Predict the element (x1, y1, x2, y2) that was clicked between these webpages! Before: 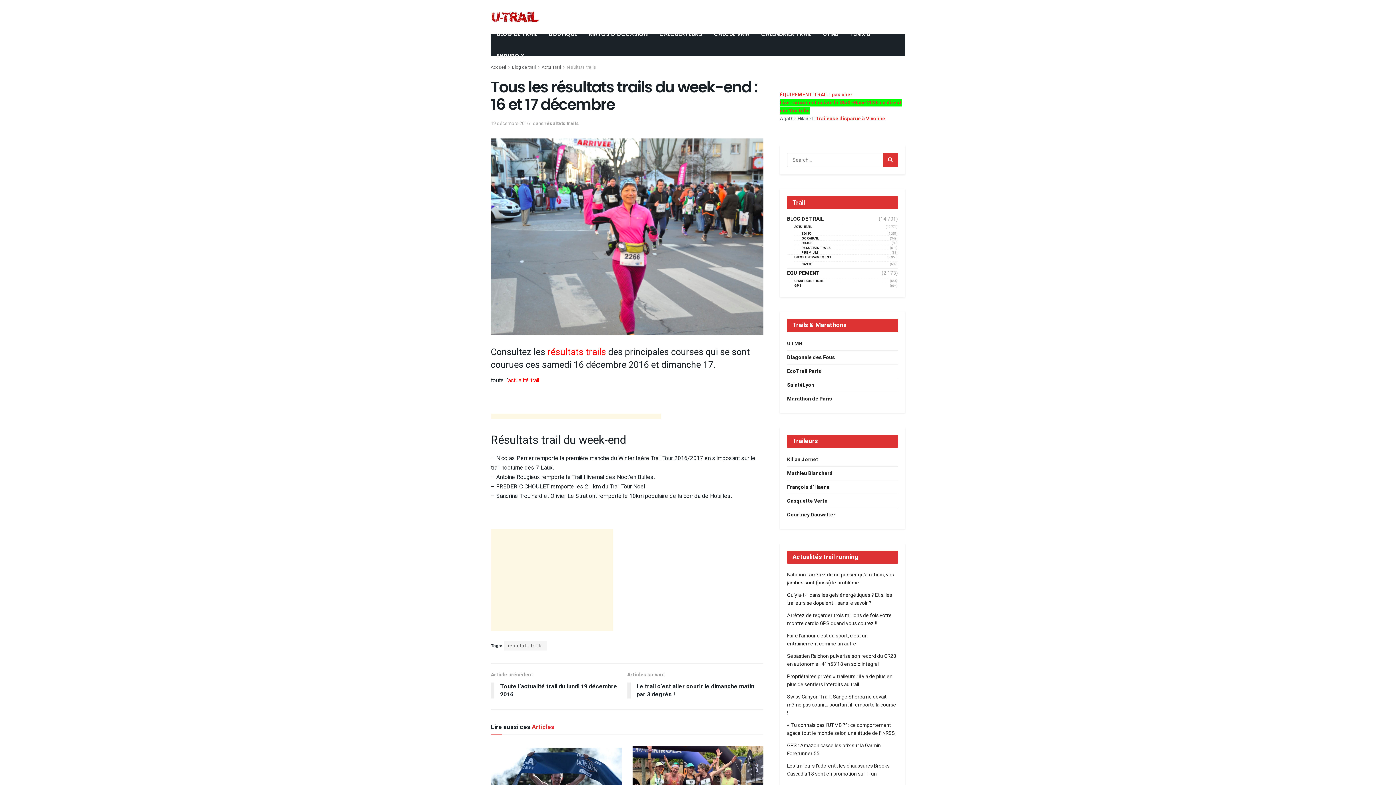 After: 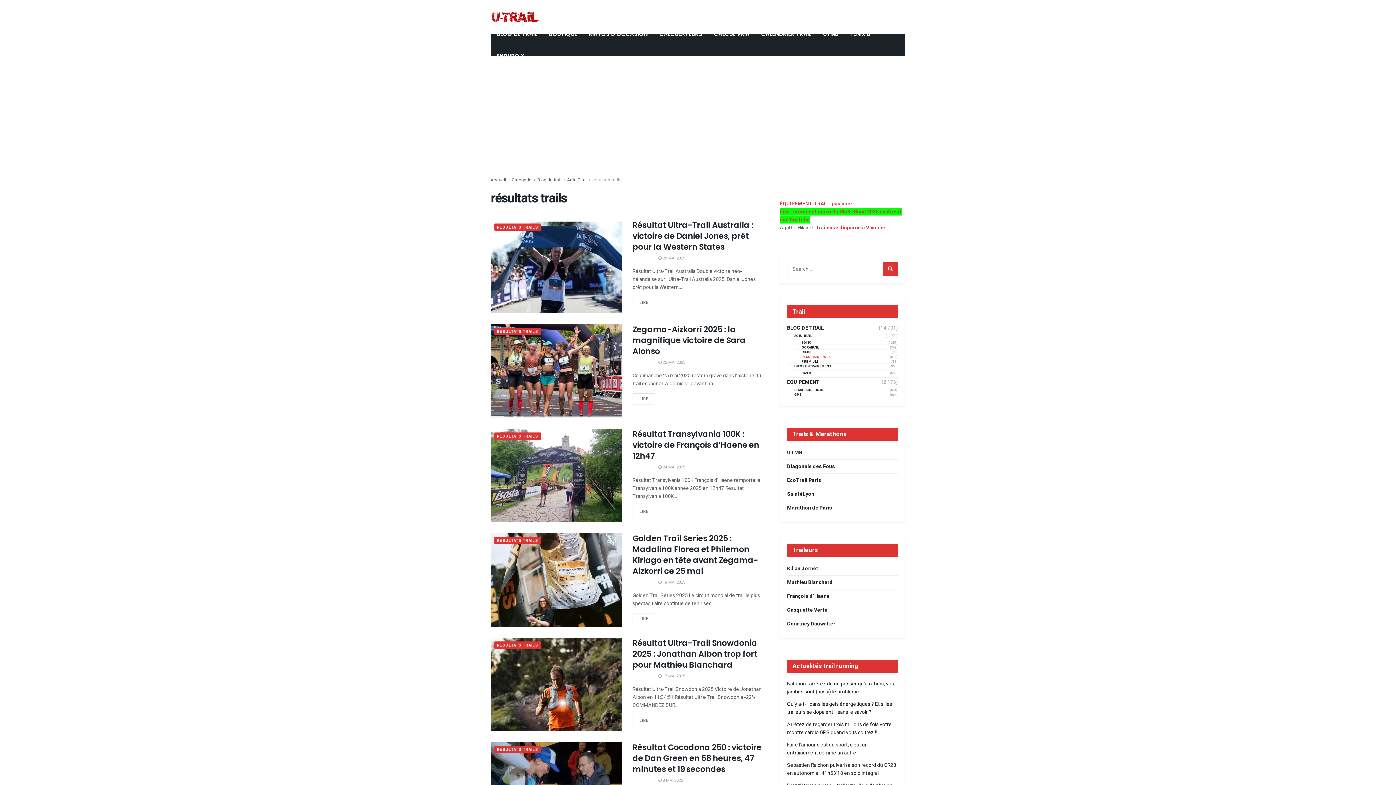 Action: bbox: (801, 246, 830, 249) label: RÉSULTATS TRAILS